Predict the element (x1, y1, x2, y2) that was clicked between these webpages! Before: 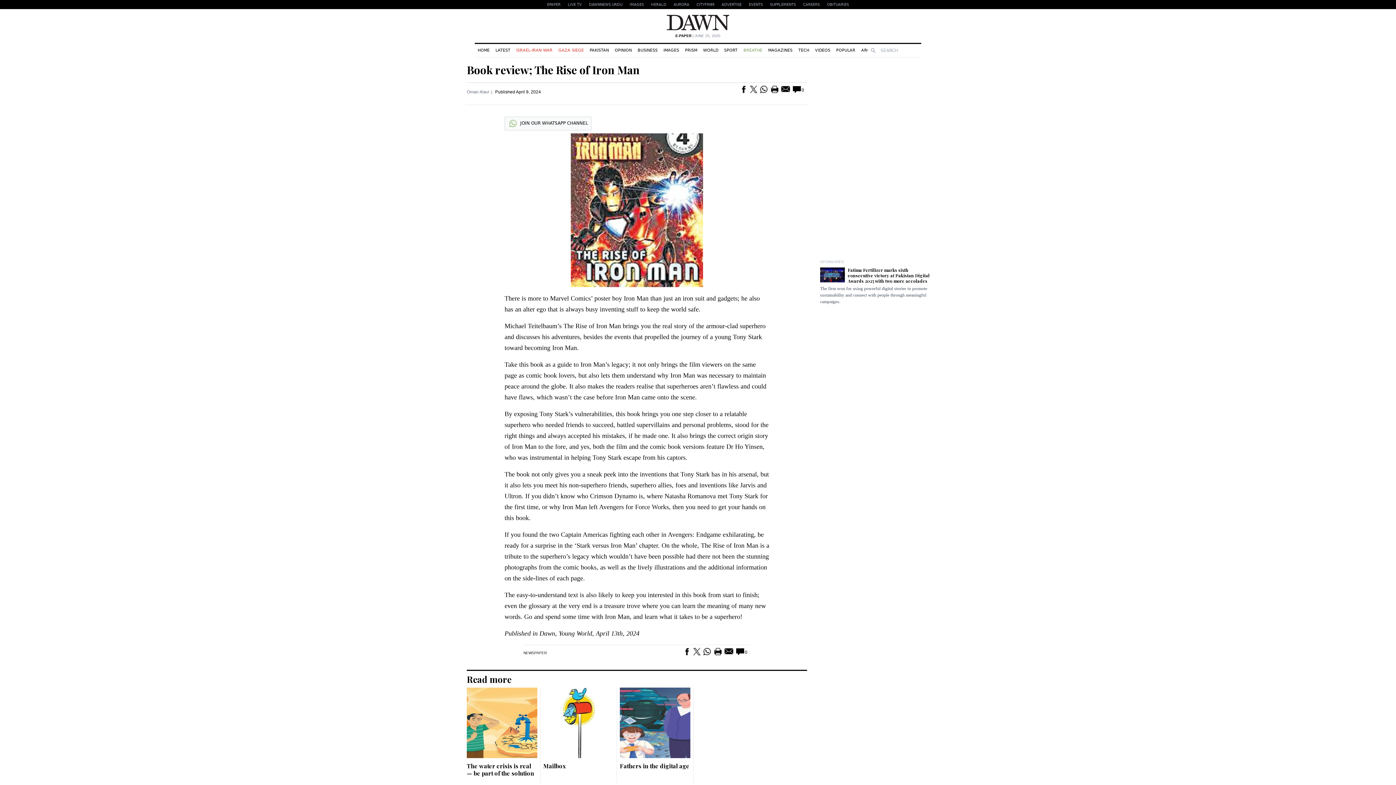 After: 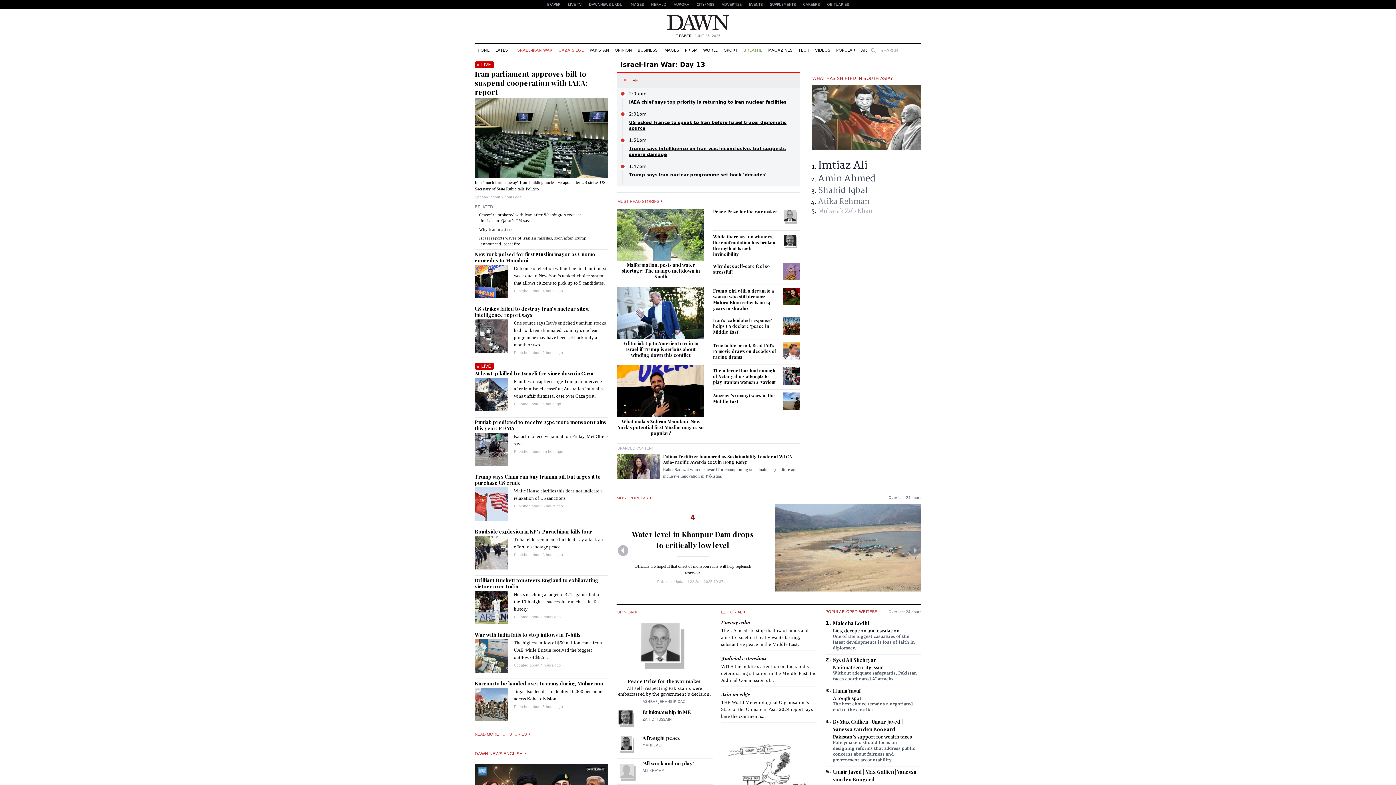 Action: bbox: (666, 14, 730, 30)